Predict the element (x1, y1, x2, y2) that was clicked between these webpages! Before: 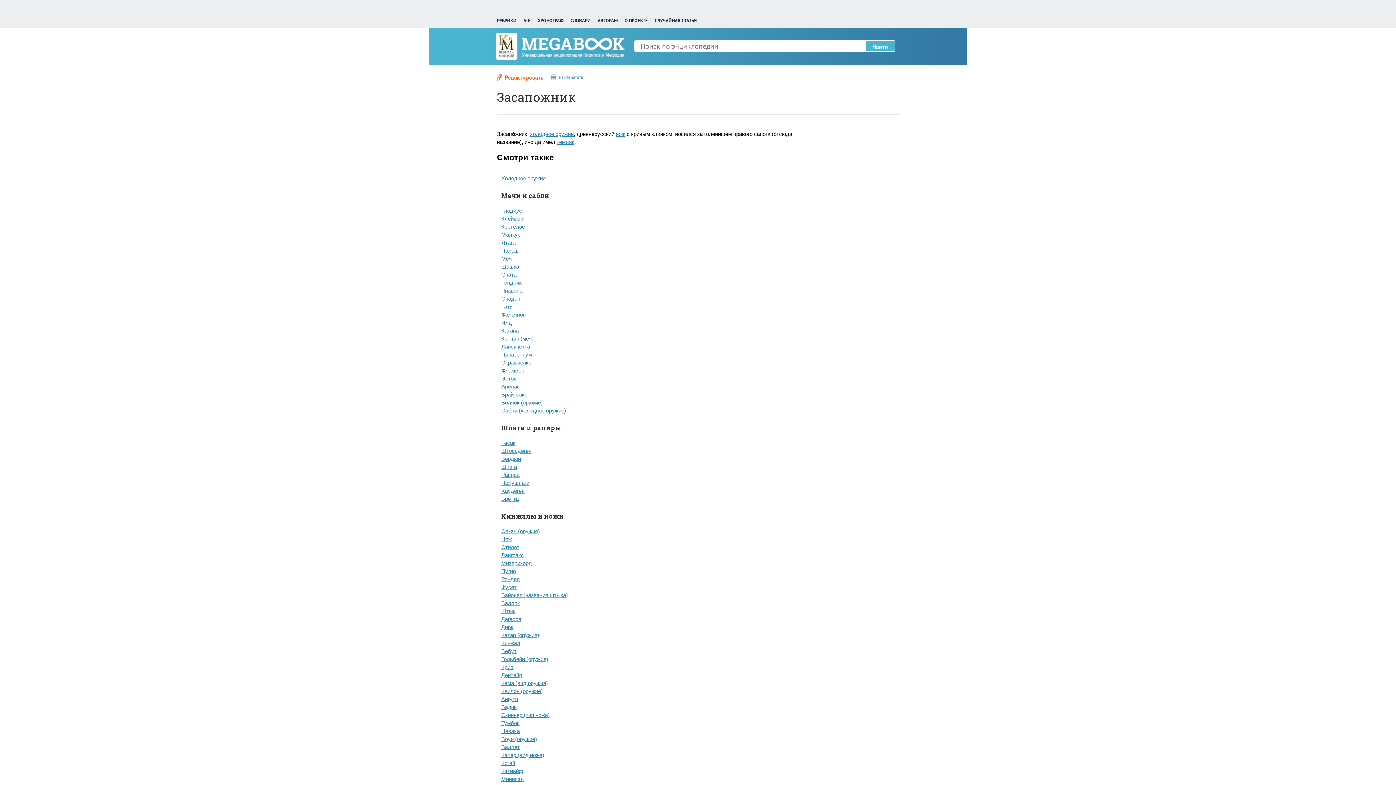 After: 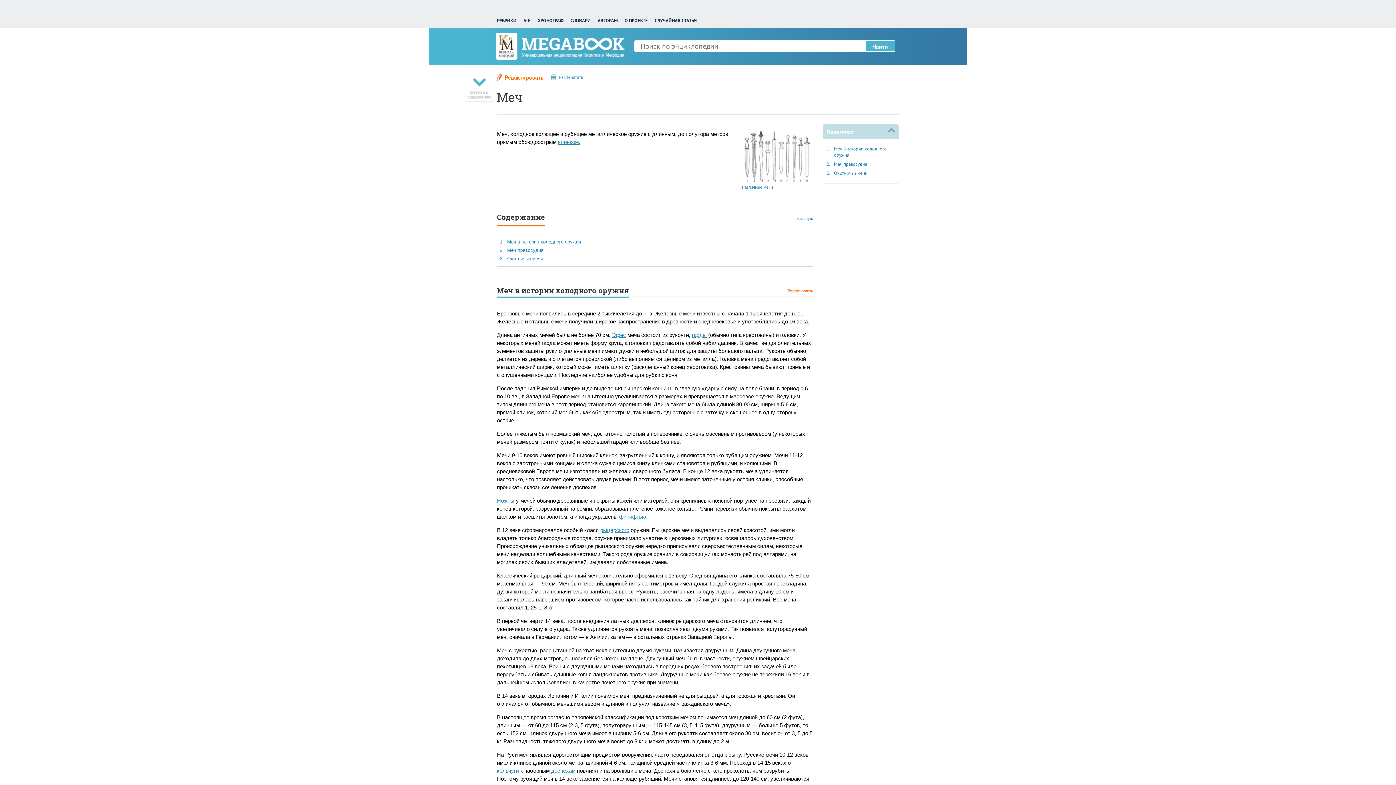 Action: bbox: (501, 255, 512, 261) label: Меч